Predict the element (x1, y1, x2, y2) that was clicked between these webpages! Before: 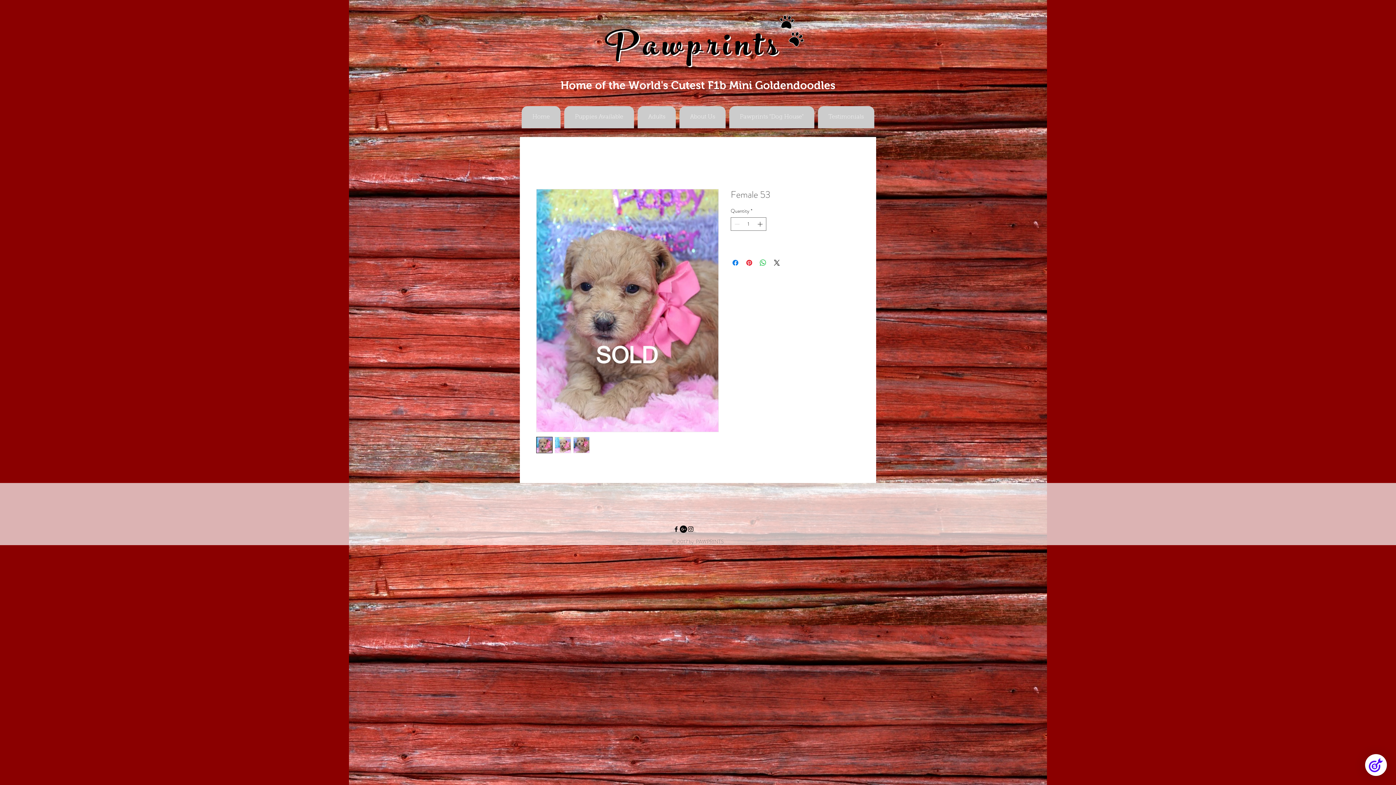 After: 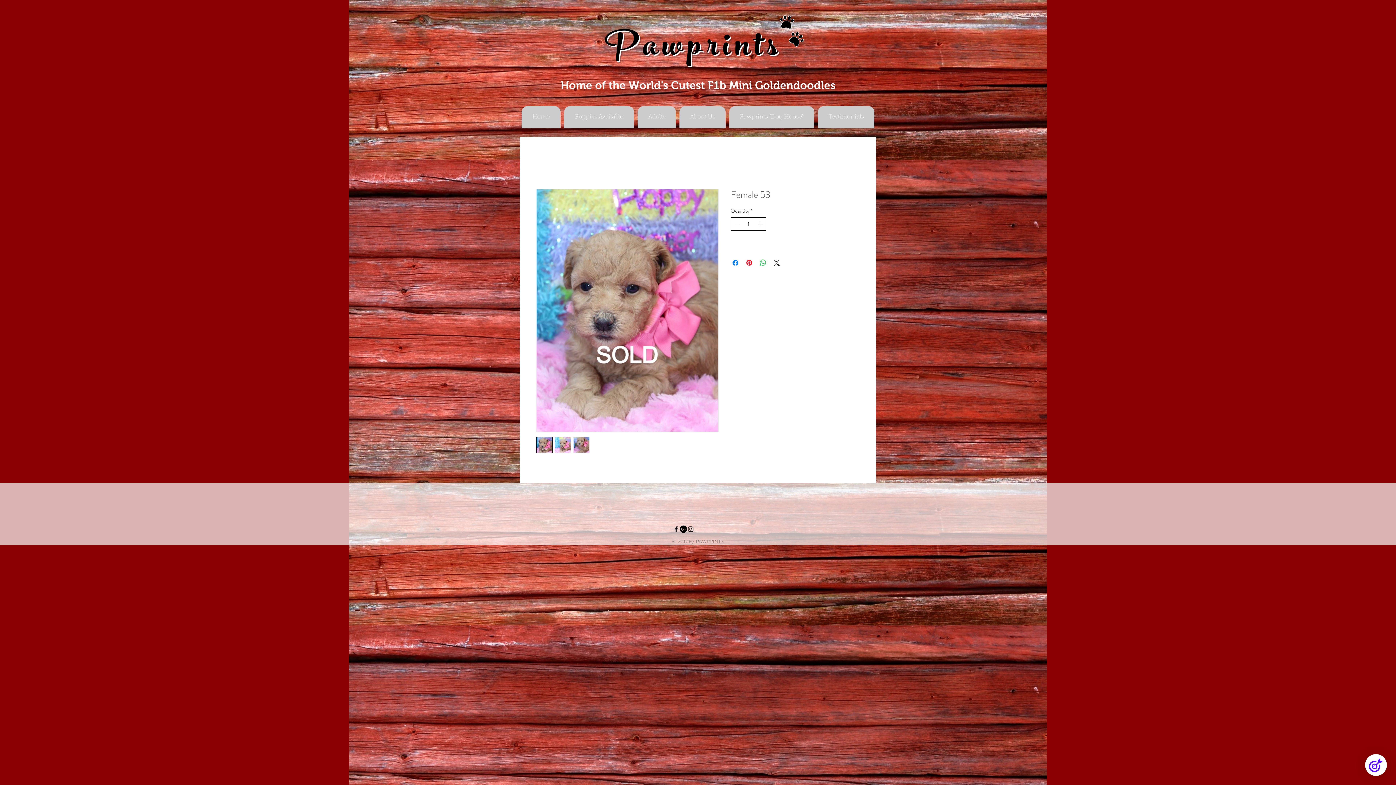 Action: label: Increment bbox: (756, 217, 765, 230)